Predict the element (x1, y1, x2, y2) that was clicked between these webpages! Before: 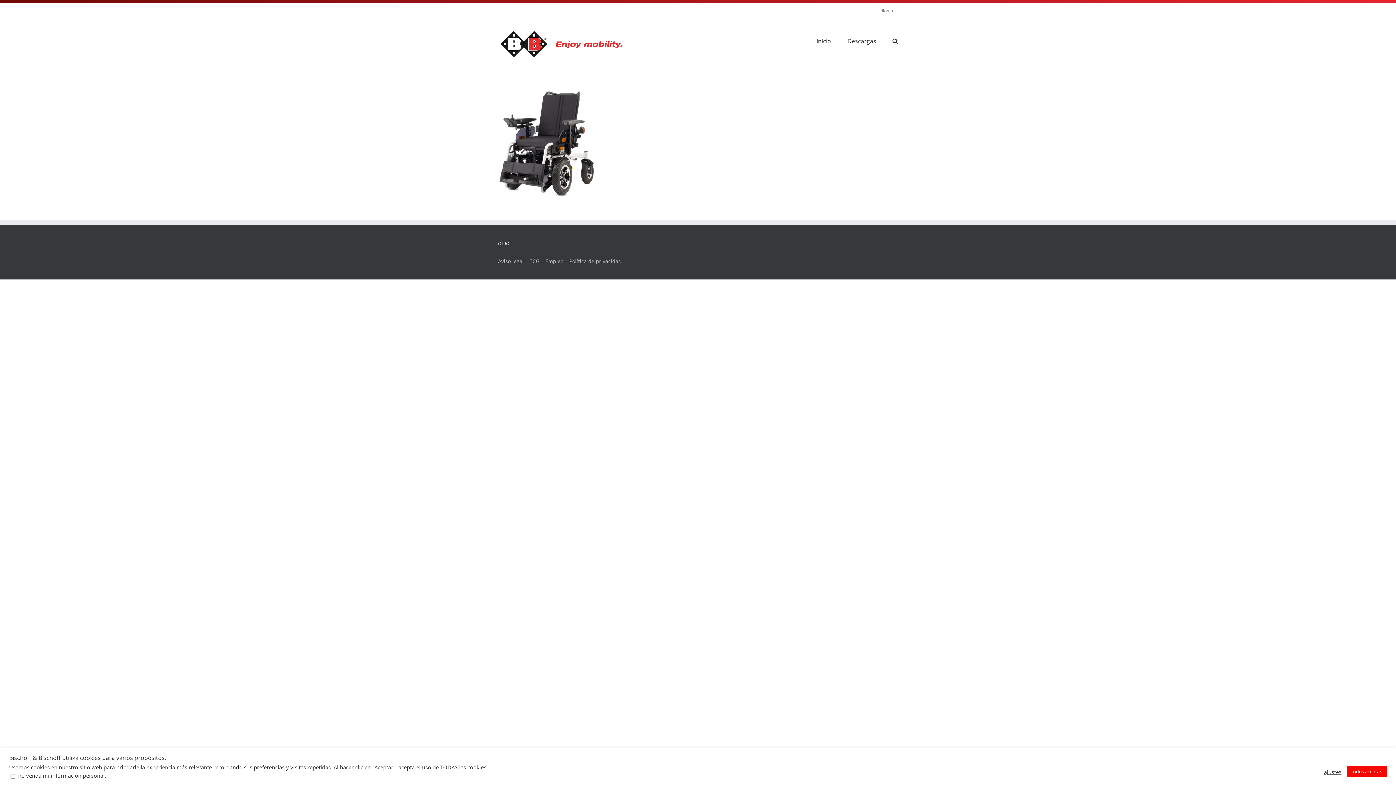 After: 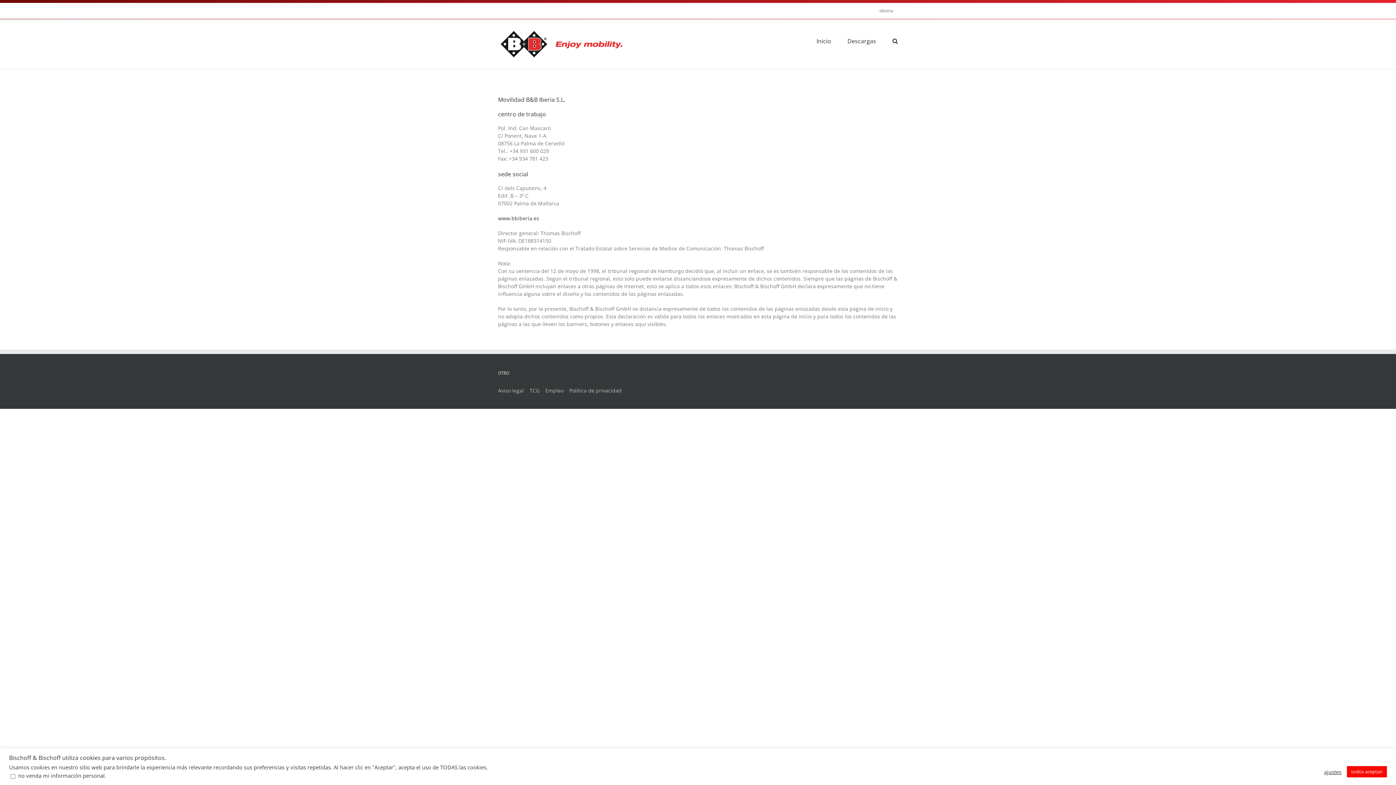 Action: bbox: (498, 257, 524, 265) label: Aviso legal